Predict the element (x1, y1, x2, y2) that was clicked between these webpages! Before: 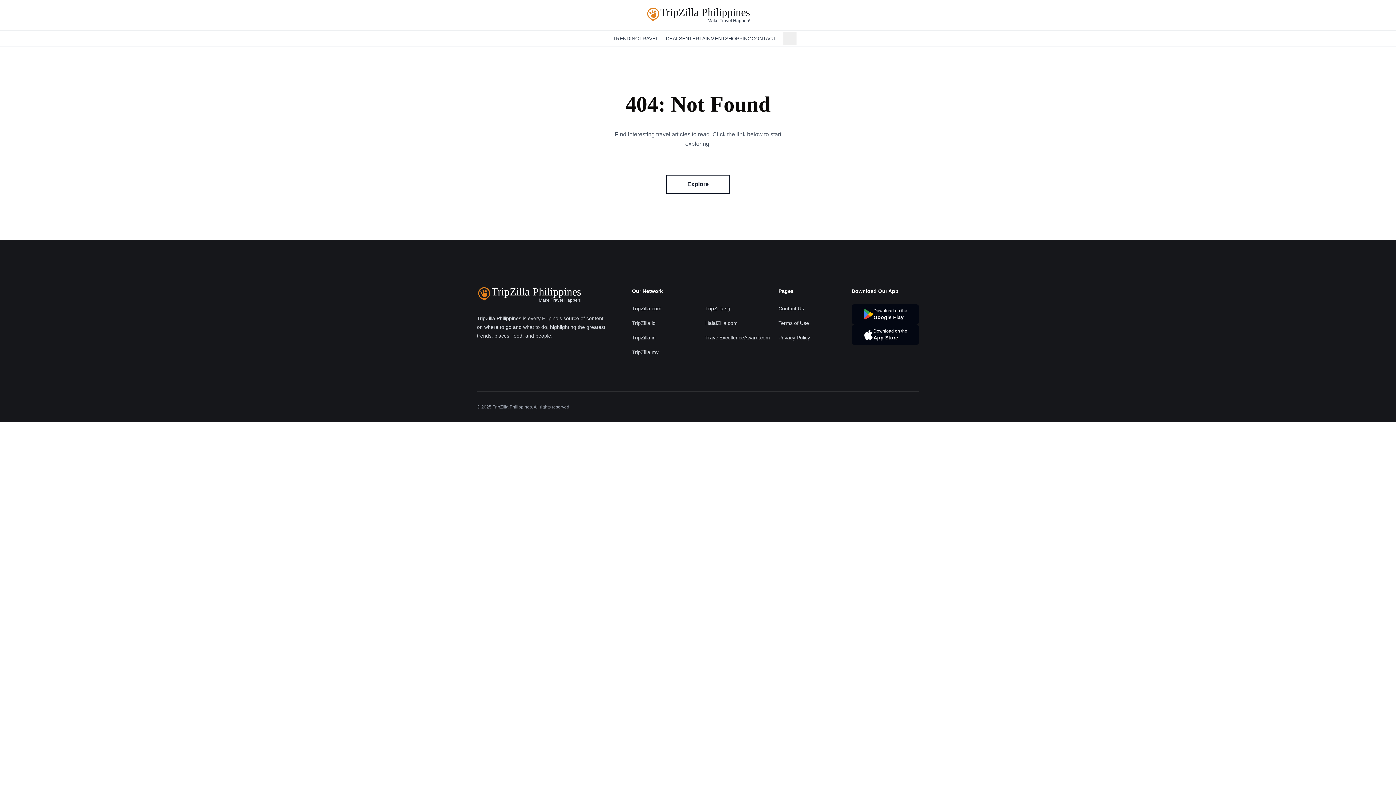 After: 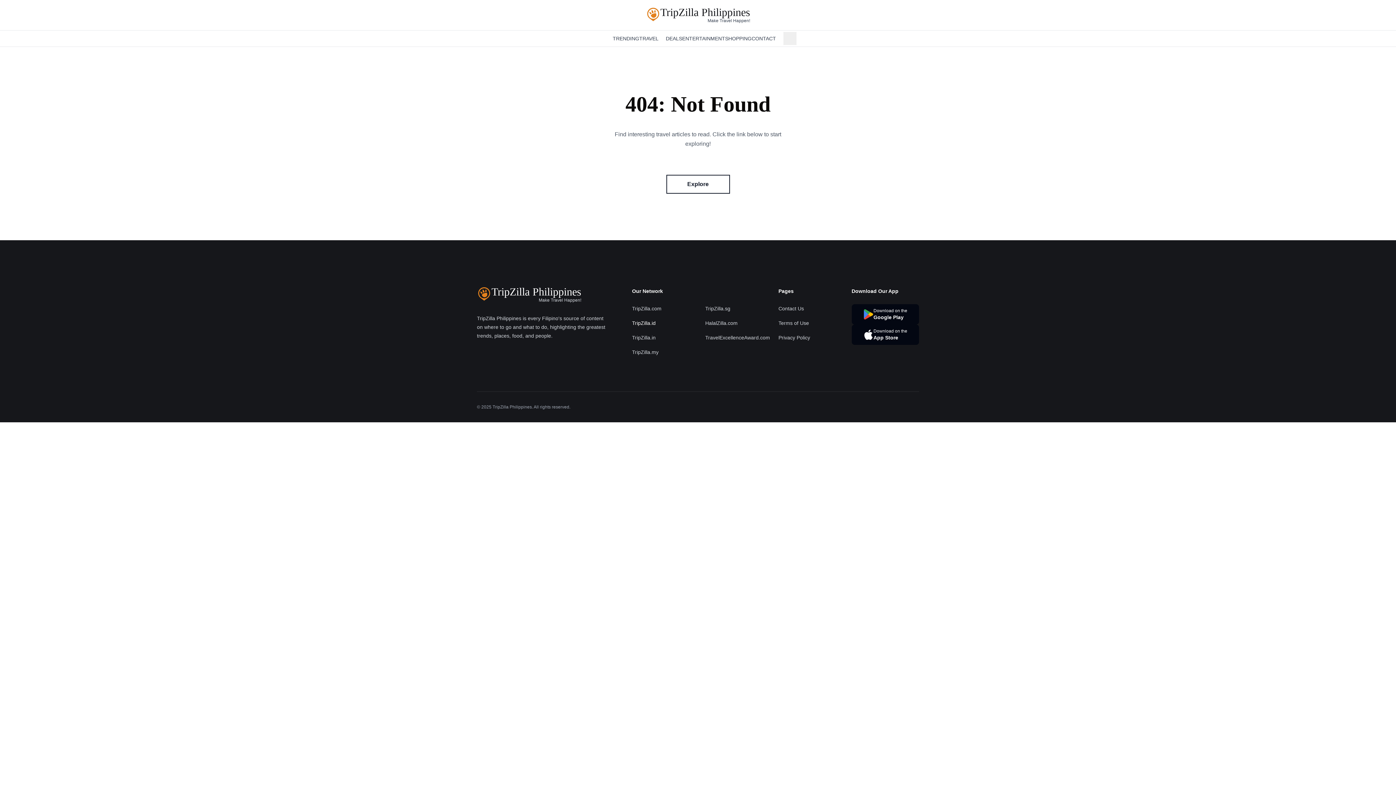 Action: bbox: (632, 320, 655, 326) label: TripZilla.id